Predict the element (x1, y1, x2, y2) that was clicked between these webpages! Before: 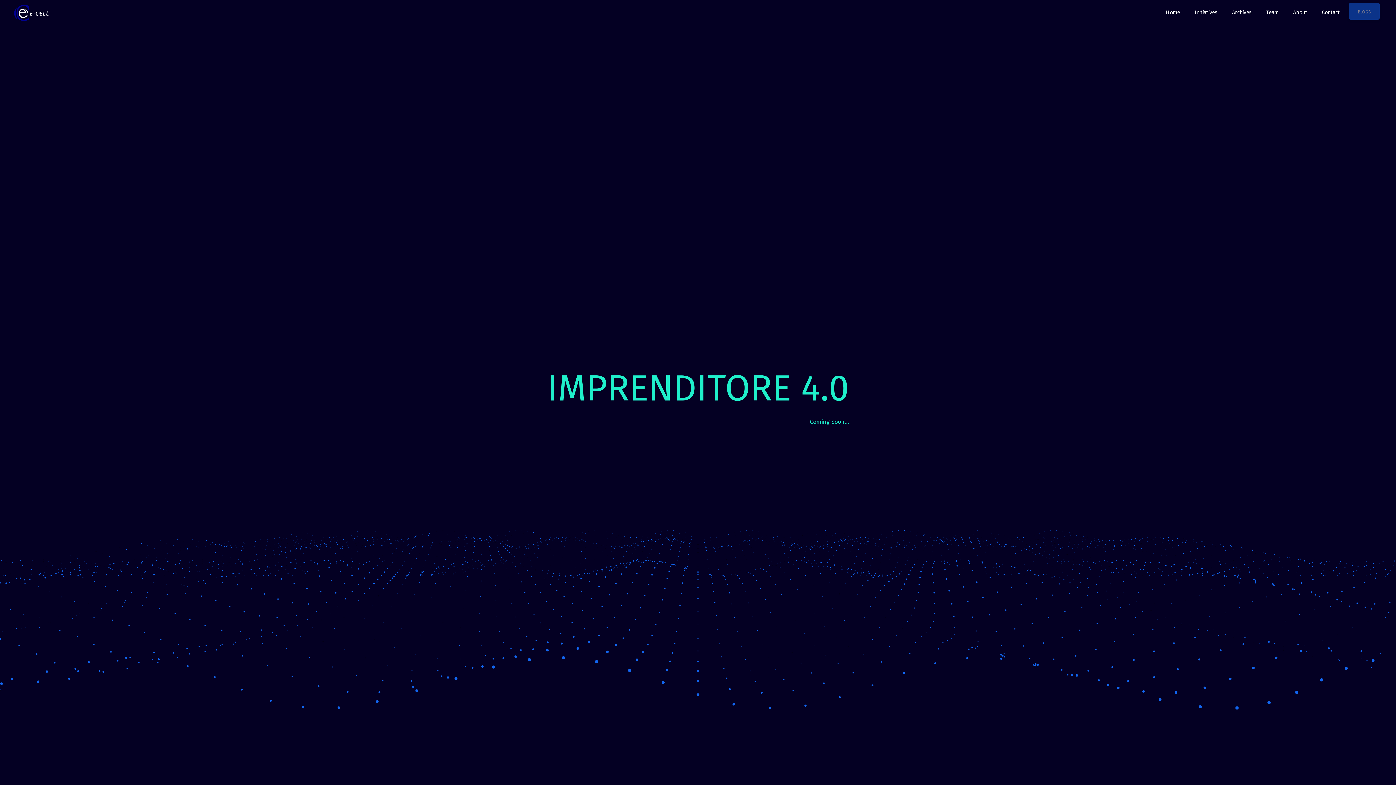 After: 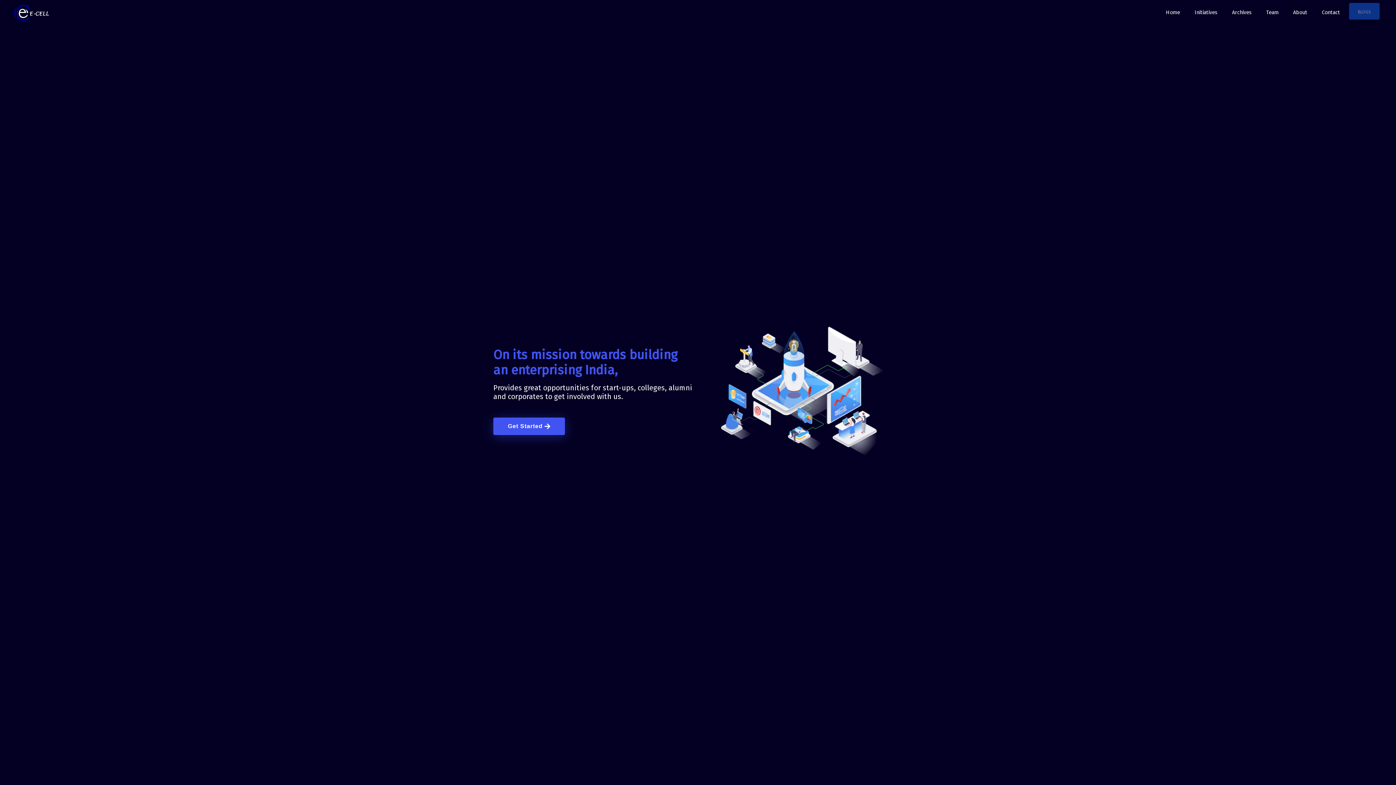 Action: bbox: (1288, 6, 1313, 18) label: About